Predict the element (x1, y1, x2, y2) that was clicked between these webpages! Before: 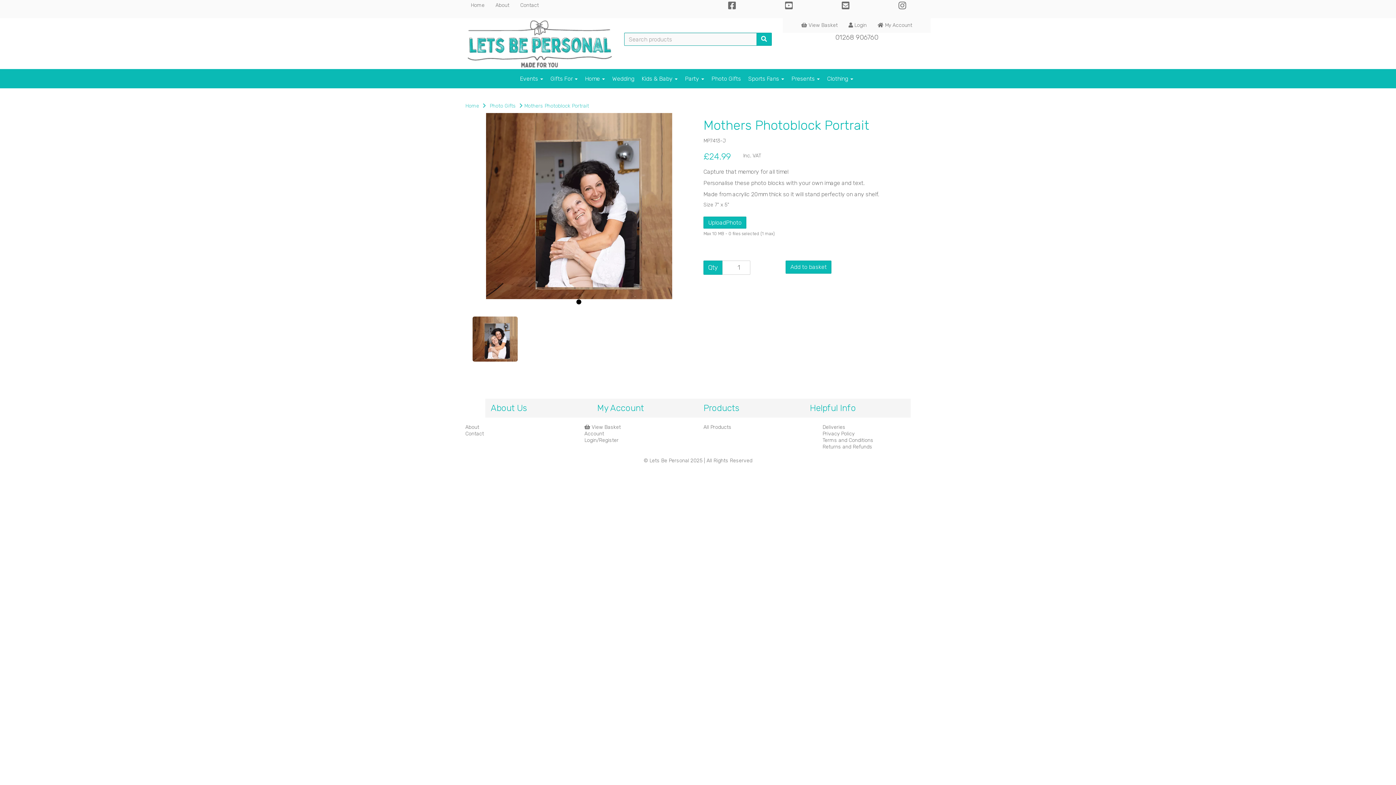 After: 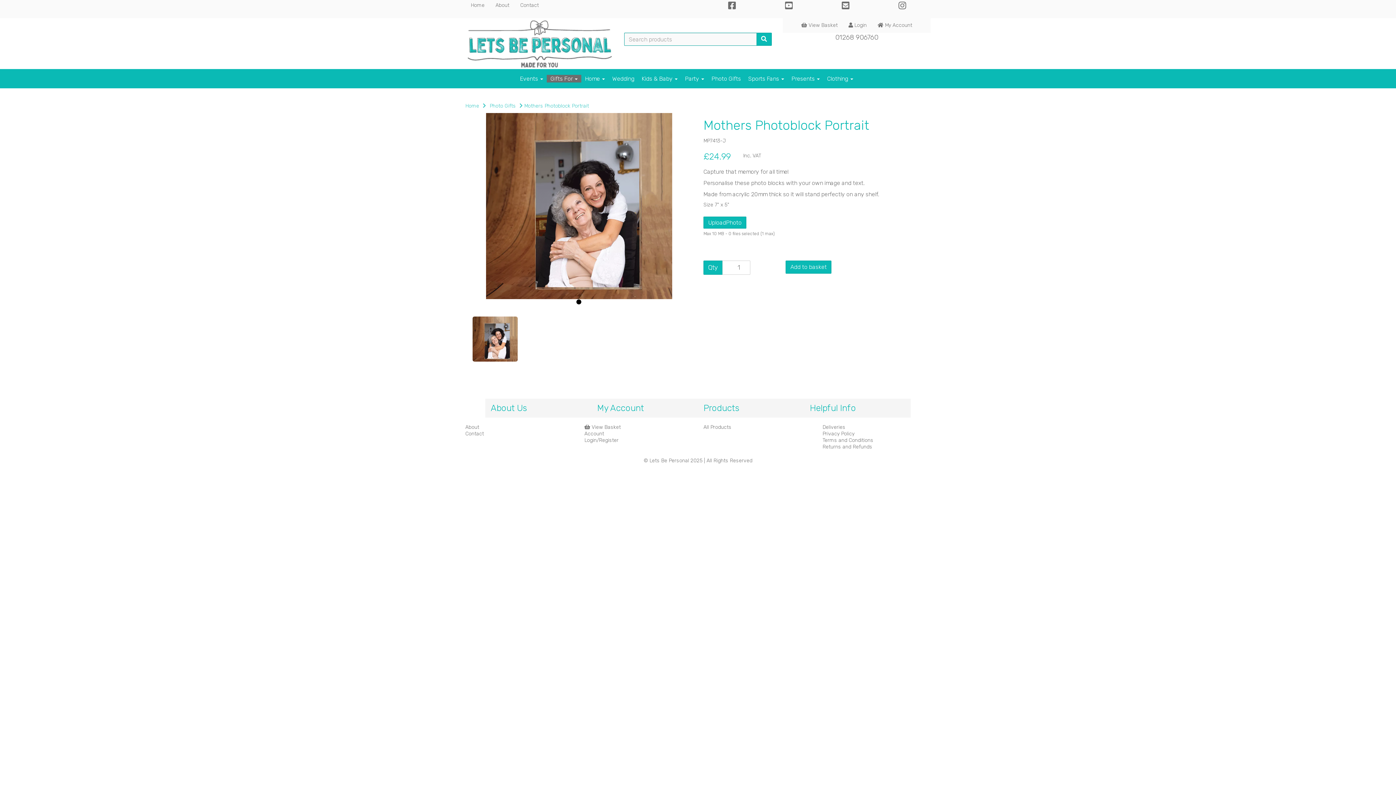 Action: bbox: (546, 74, 581, 82) label: Gifts For 